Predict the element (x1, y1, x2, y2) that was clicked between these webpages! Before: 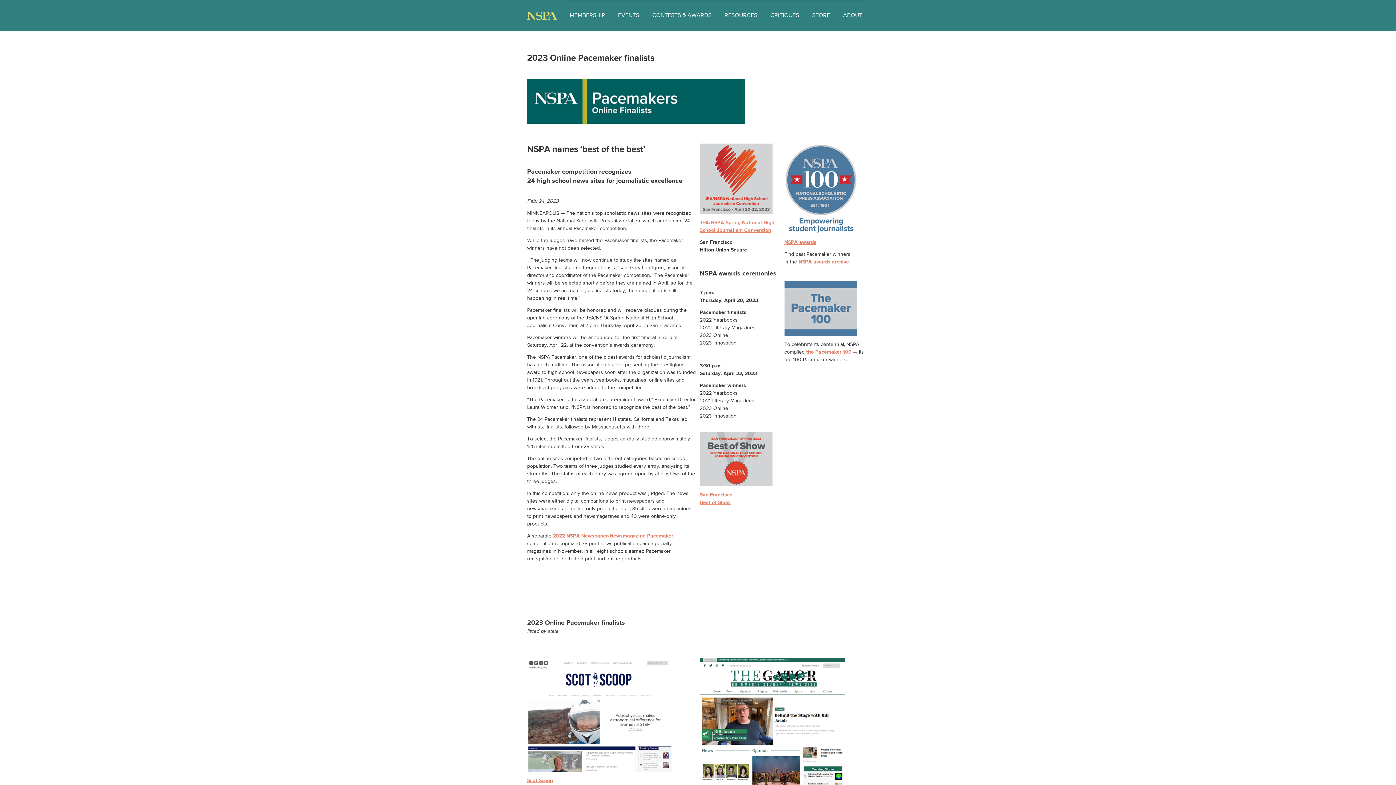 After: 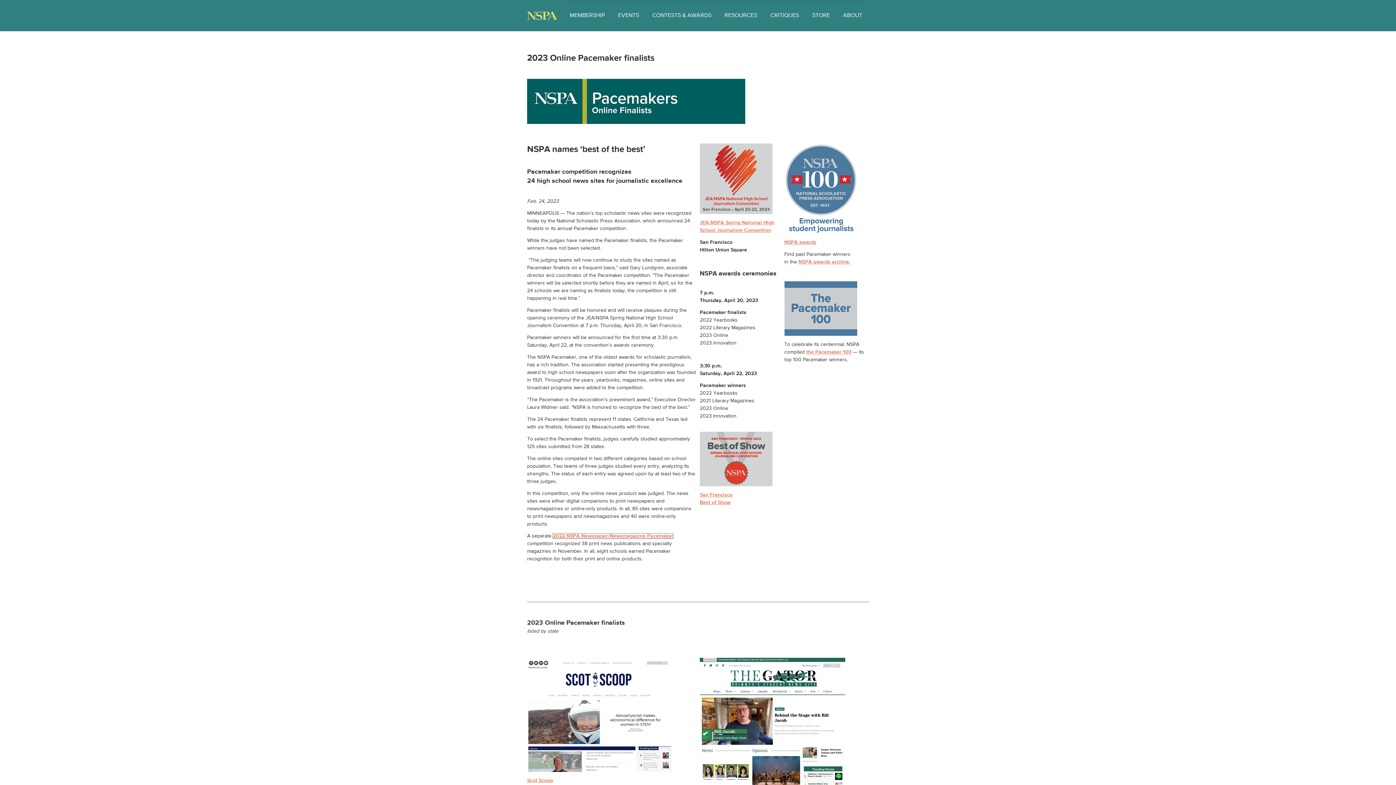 Action: bbox: (553, 533, 673, 538) label: 2022 NSPA Newspaper/Newsmagazine Pacemaker